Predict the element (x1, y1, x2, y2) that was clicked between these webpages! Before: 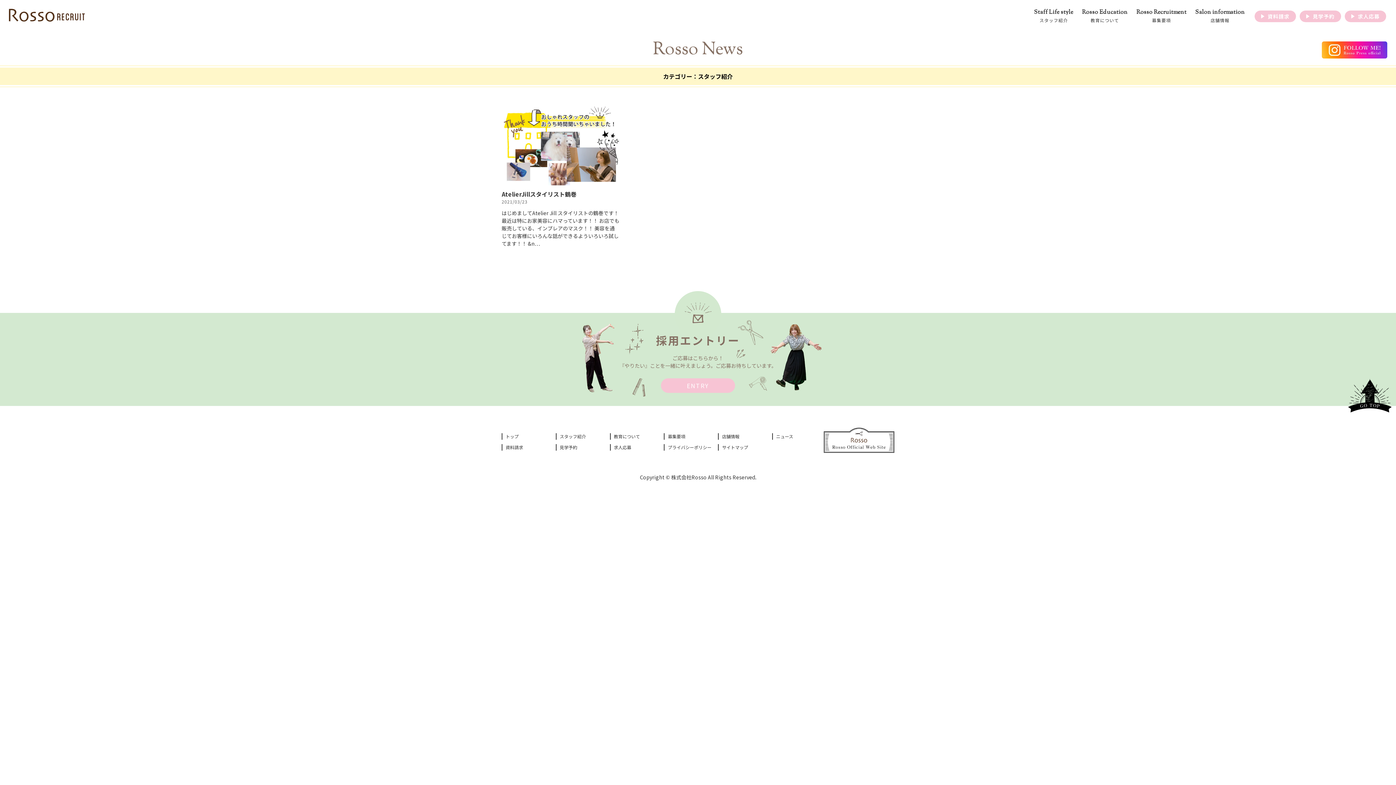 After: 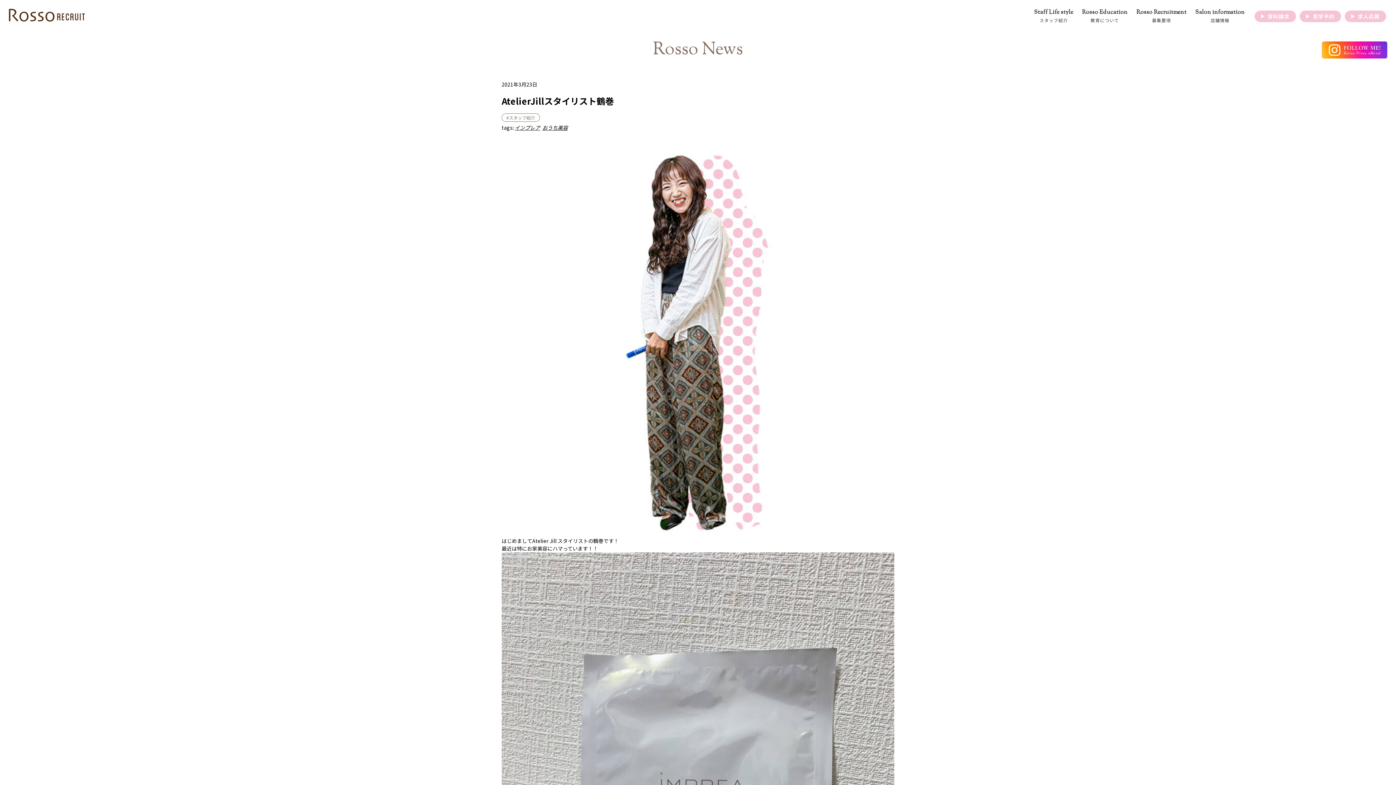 Action: bbox: (501, 177, 619, 247) label: AtelierJillスタイリスト鶴巻

2021/03/23

はじめましてAtelier Jill スタイリストの鶴巻です！ 最近は特にお家美容にハマっています！！ お店でも販売している、インプレアのマスク！！ 美容を通じてお客様にいろんな話ができるよういろいろ試してます！！ &n…